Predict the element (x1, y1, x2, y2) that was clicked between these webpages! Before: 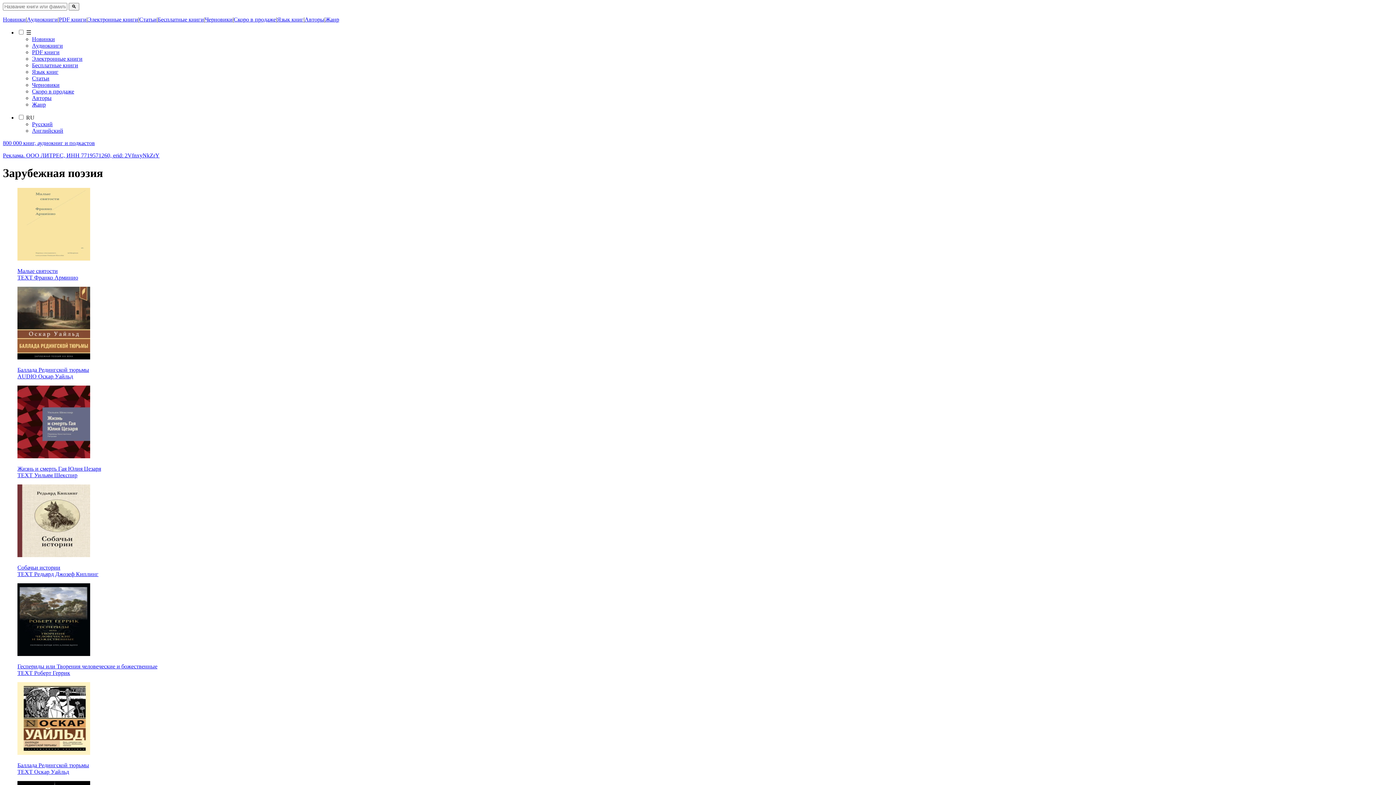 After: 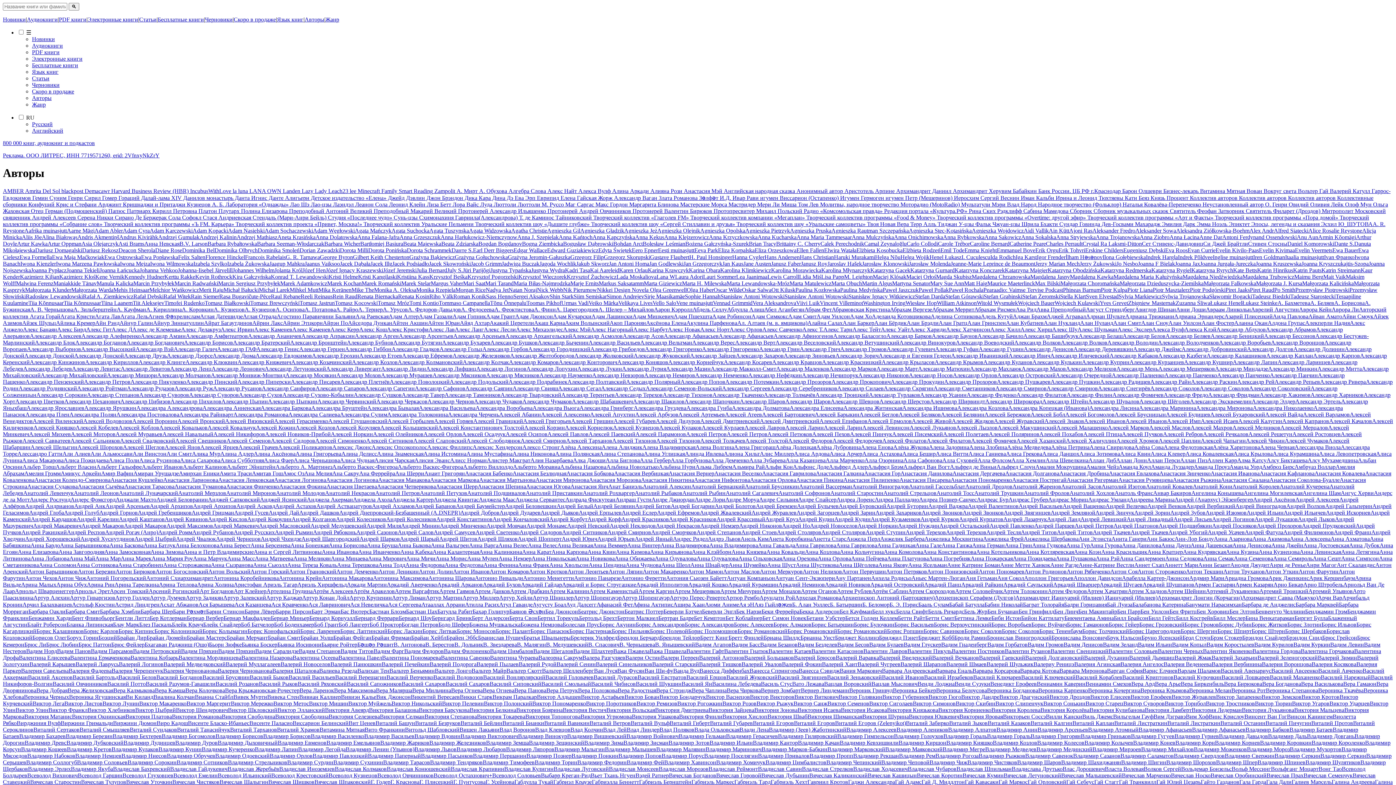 Action: bbox: (304, 16, 324, 22) label: Авторы